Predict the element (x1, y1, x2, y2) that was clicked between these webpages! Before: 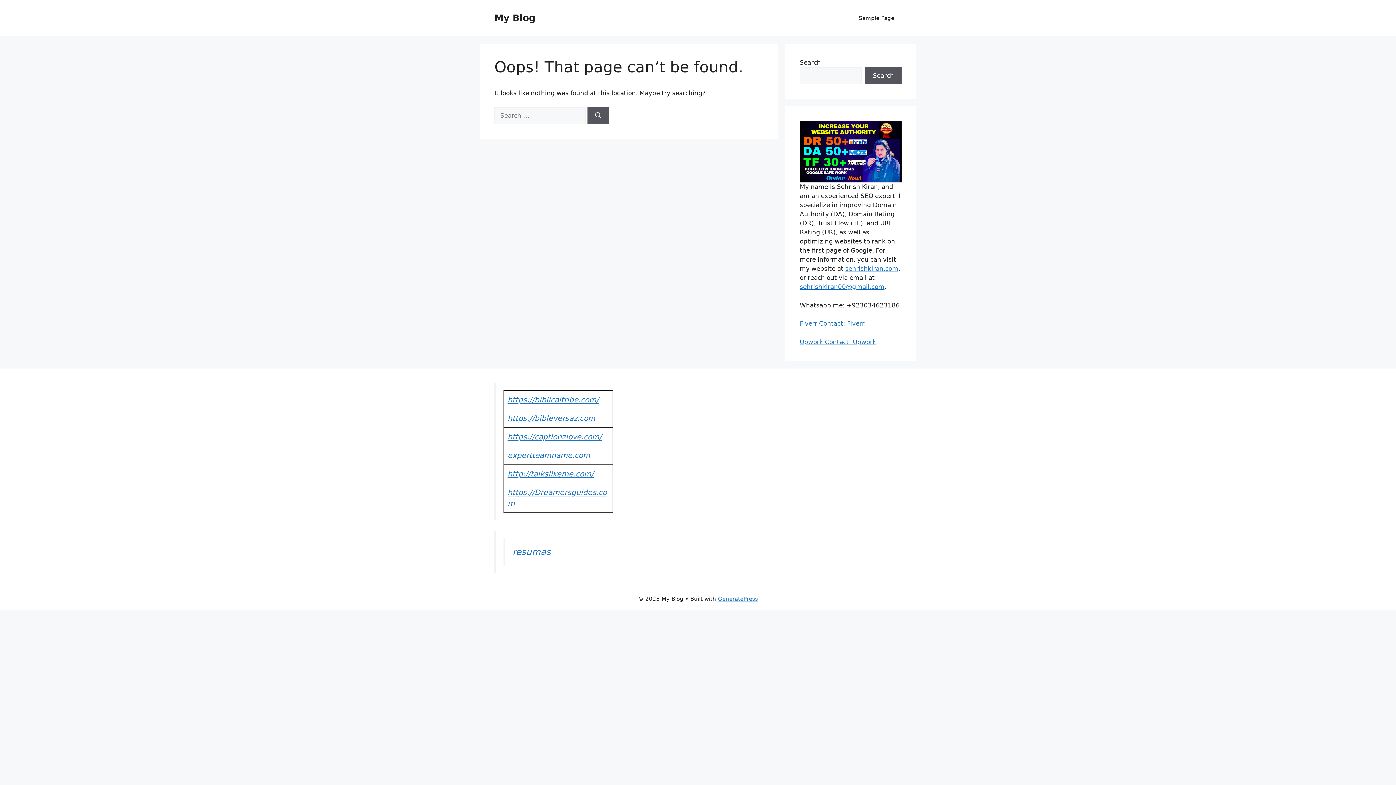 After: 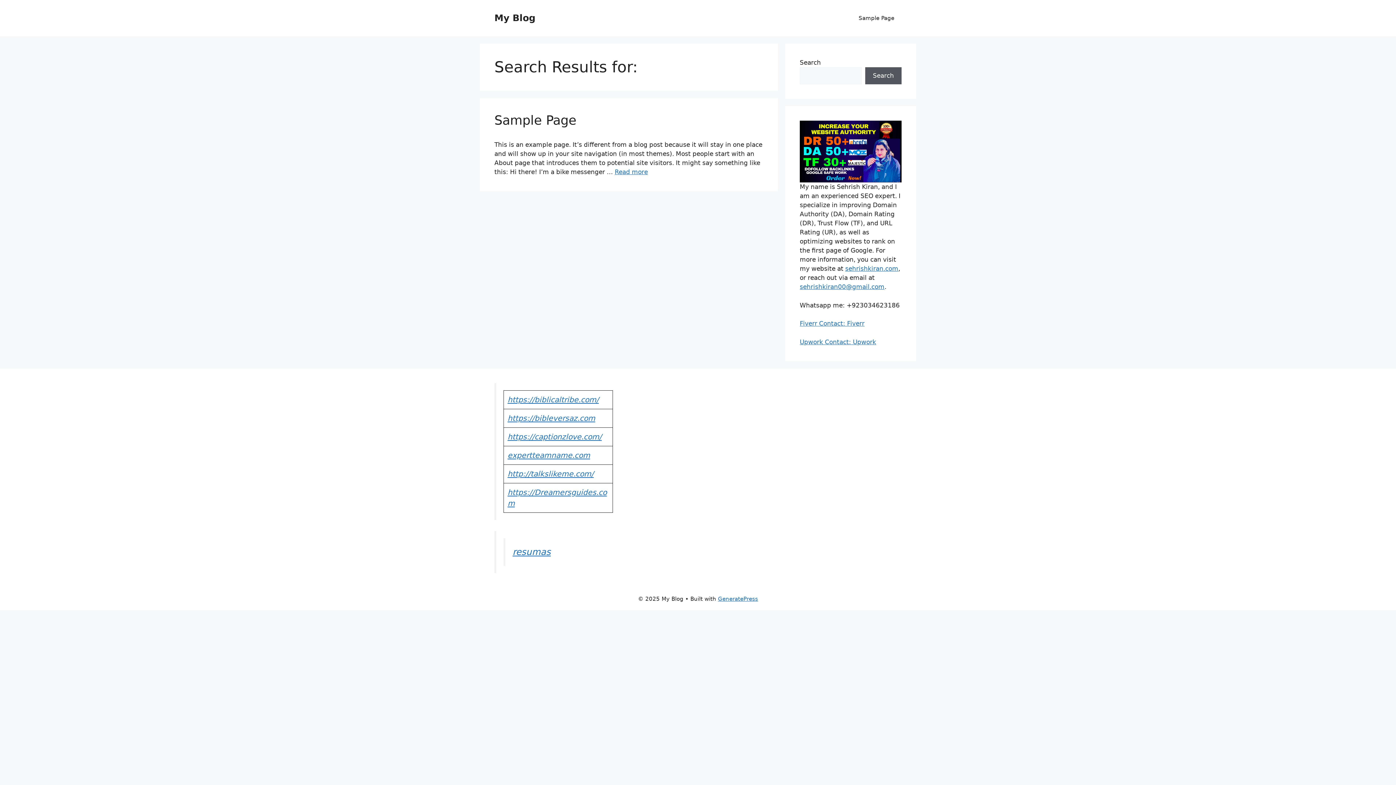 Action: bbox: (587, 107, 609, 124) label: Search